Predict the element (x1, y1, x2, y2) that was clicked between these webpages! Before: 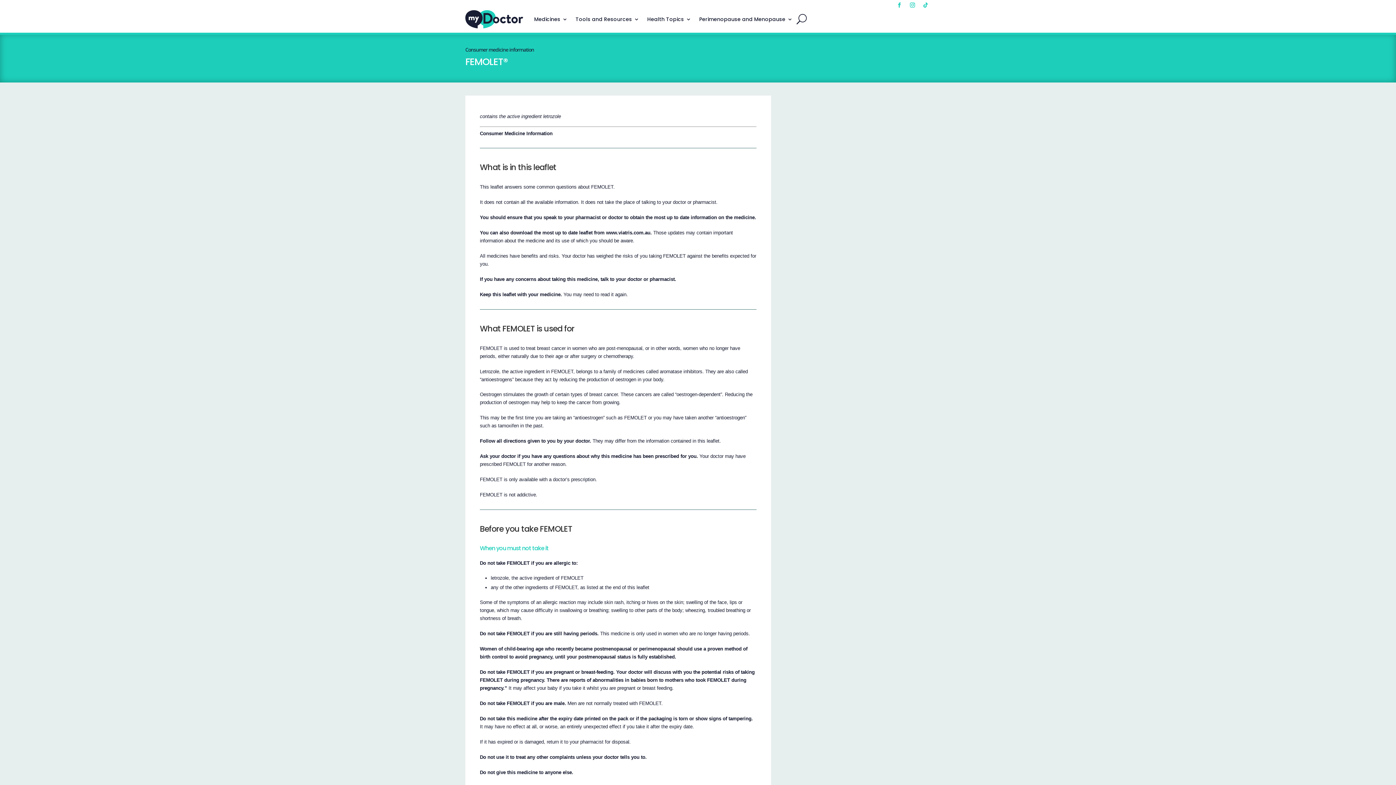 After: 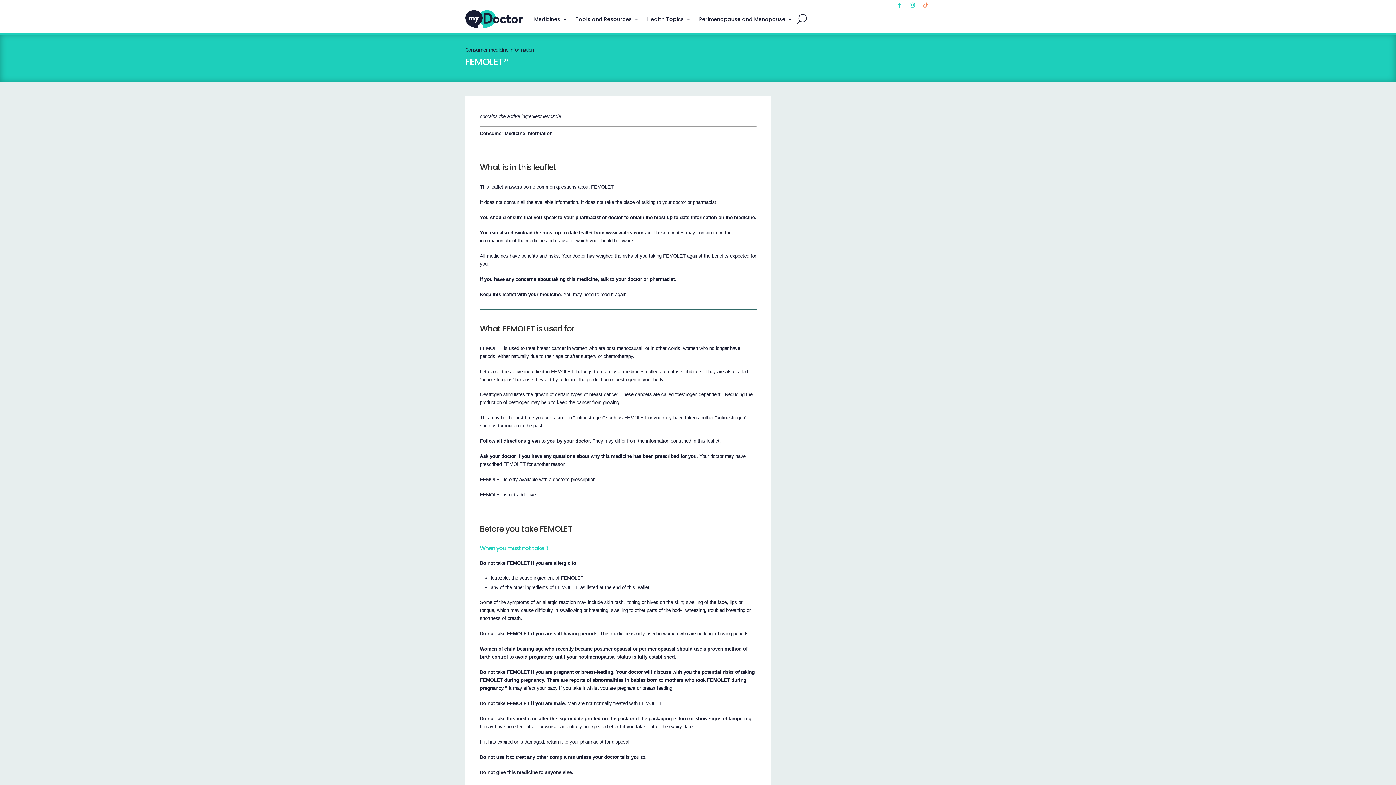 Action: bbox: (920, 0, 930, 10)